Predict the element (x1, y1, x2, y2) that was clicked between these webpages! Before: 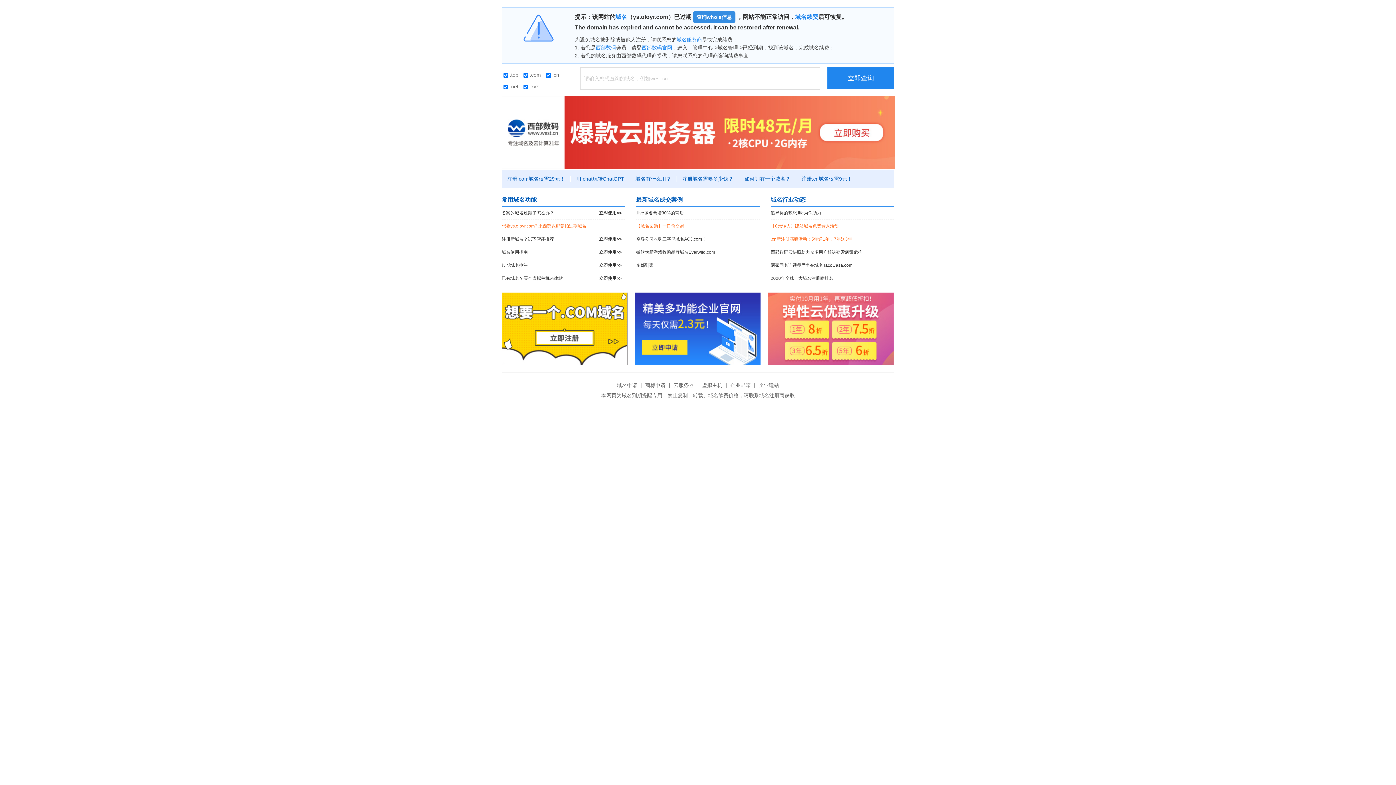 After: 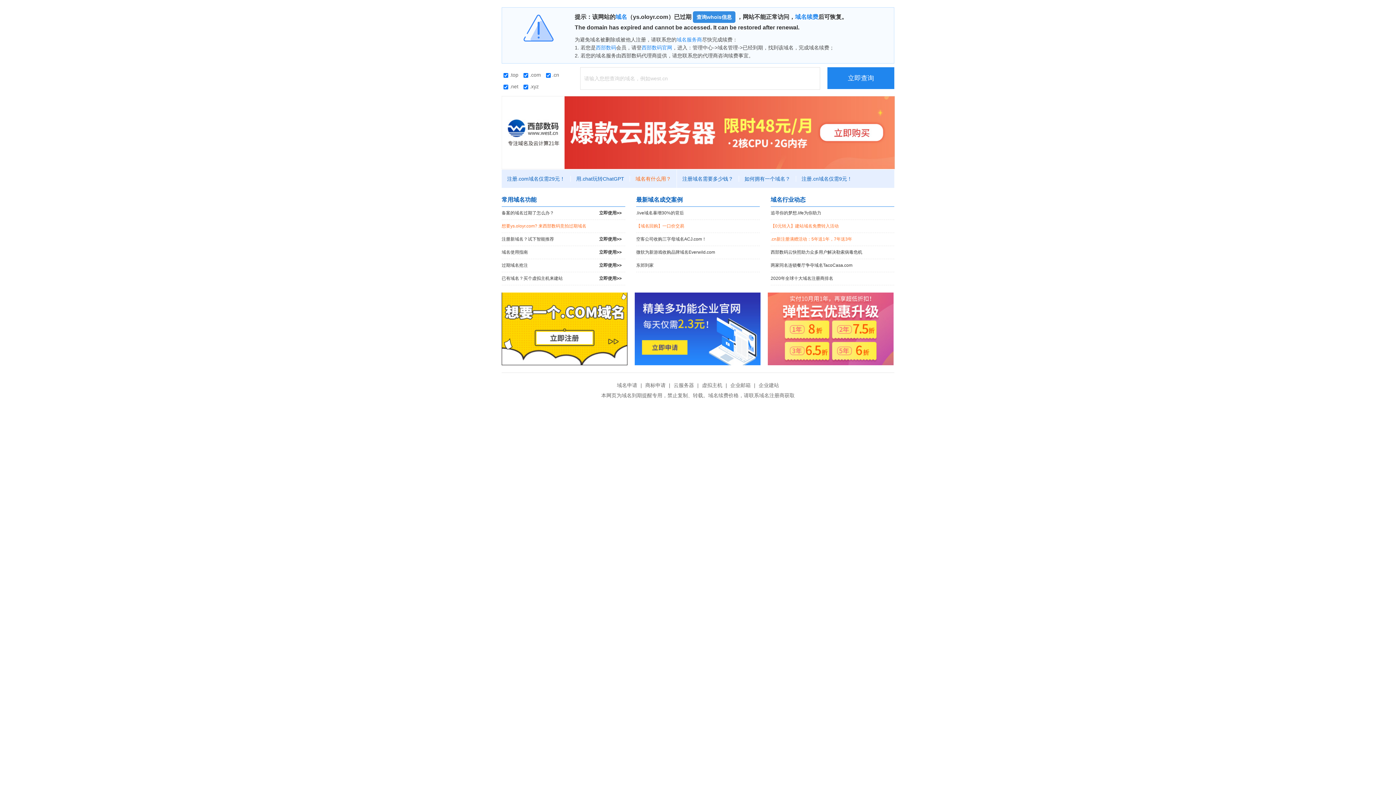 Action: label: 域名有什么用？ bbox: (630, 176, 677, 181)